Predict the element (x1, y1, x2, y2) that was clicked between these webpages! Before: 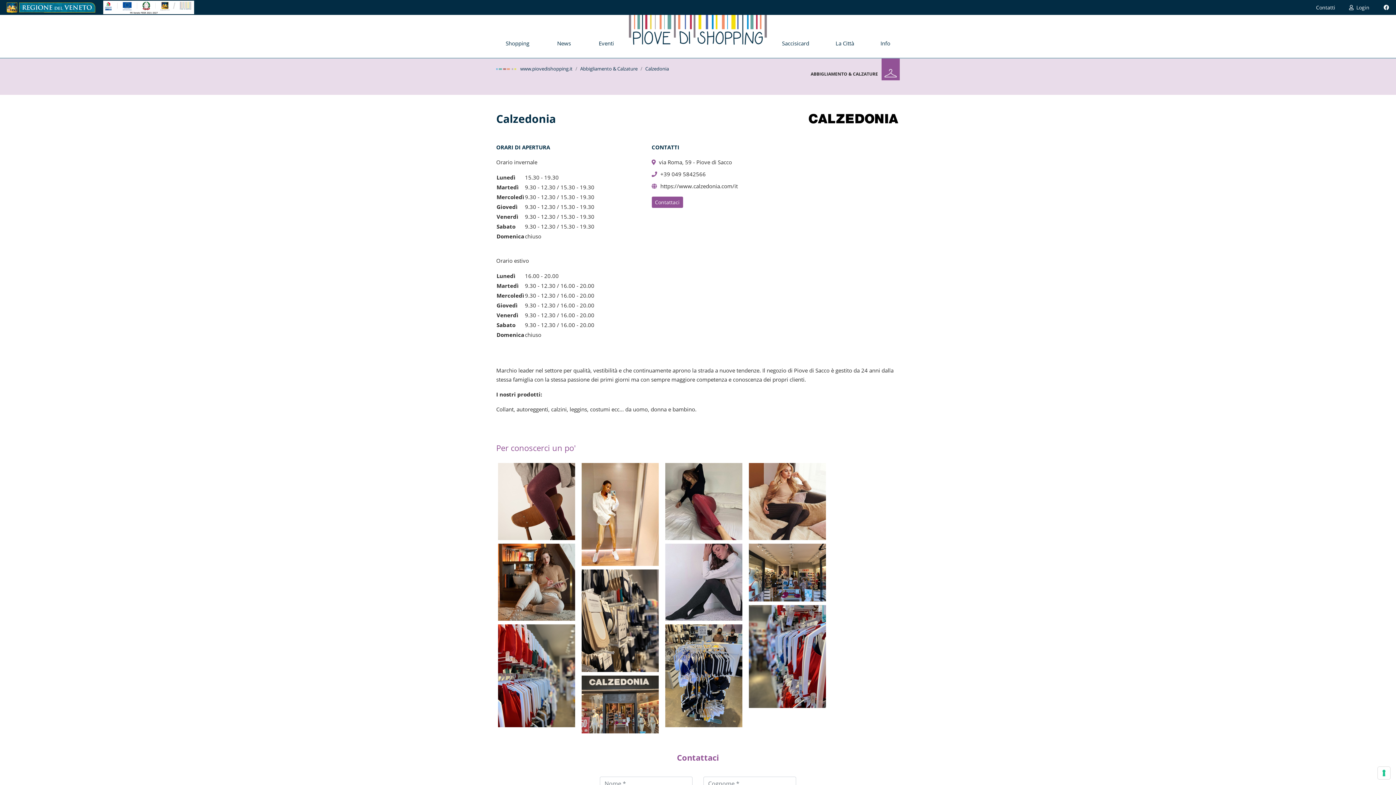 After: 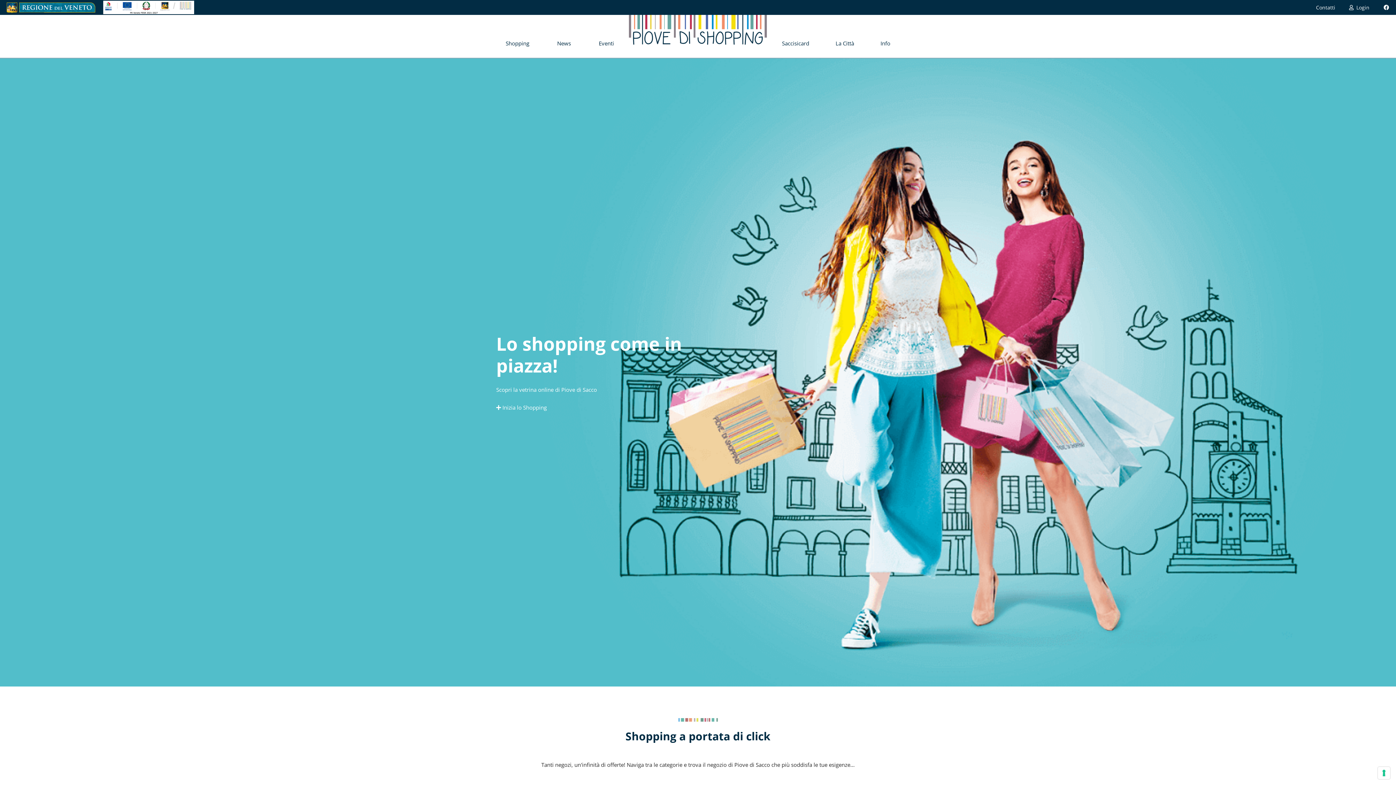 Action: bbox: (629, 25, 767, 32)